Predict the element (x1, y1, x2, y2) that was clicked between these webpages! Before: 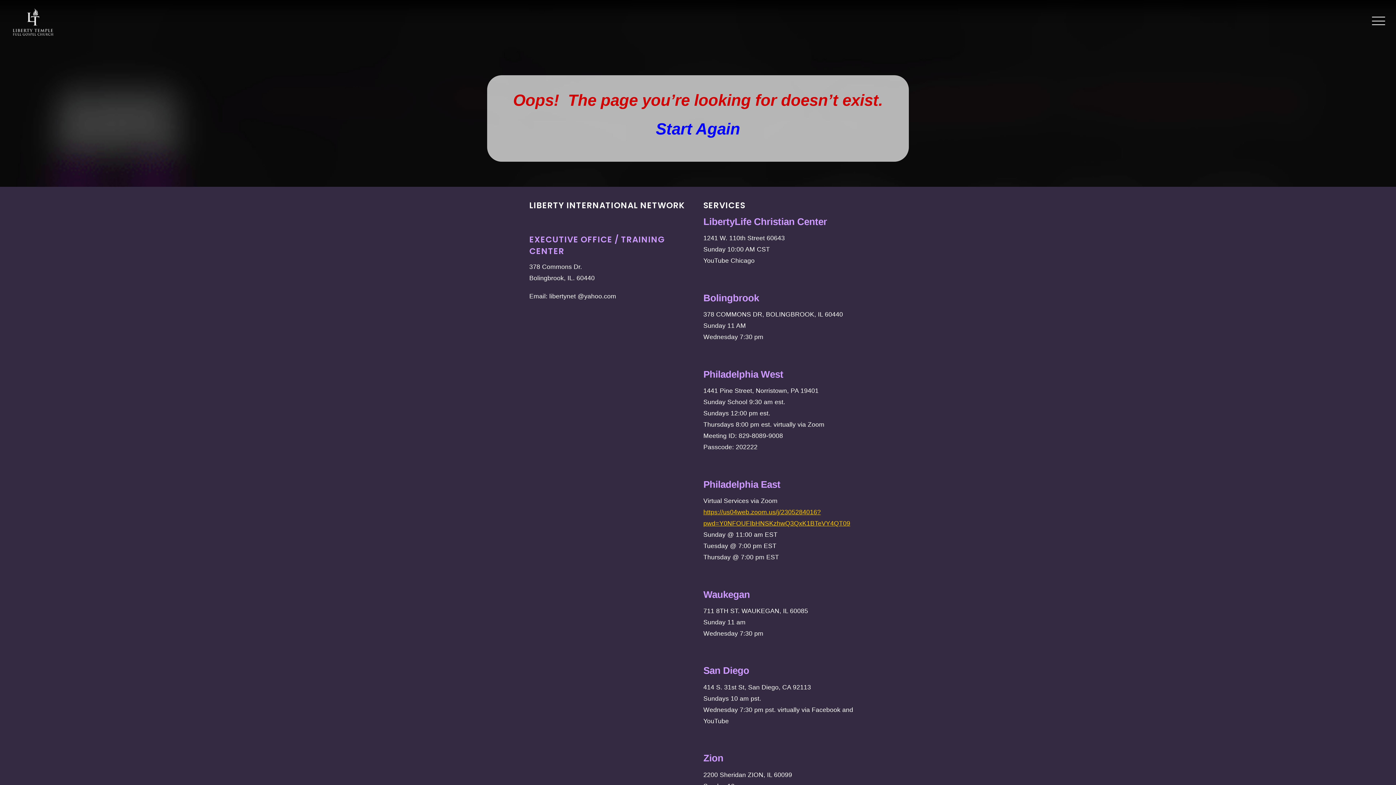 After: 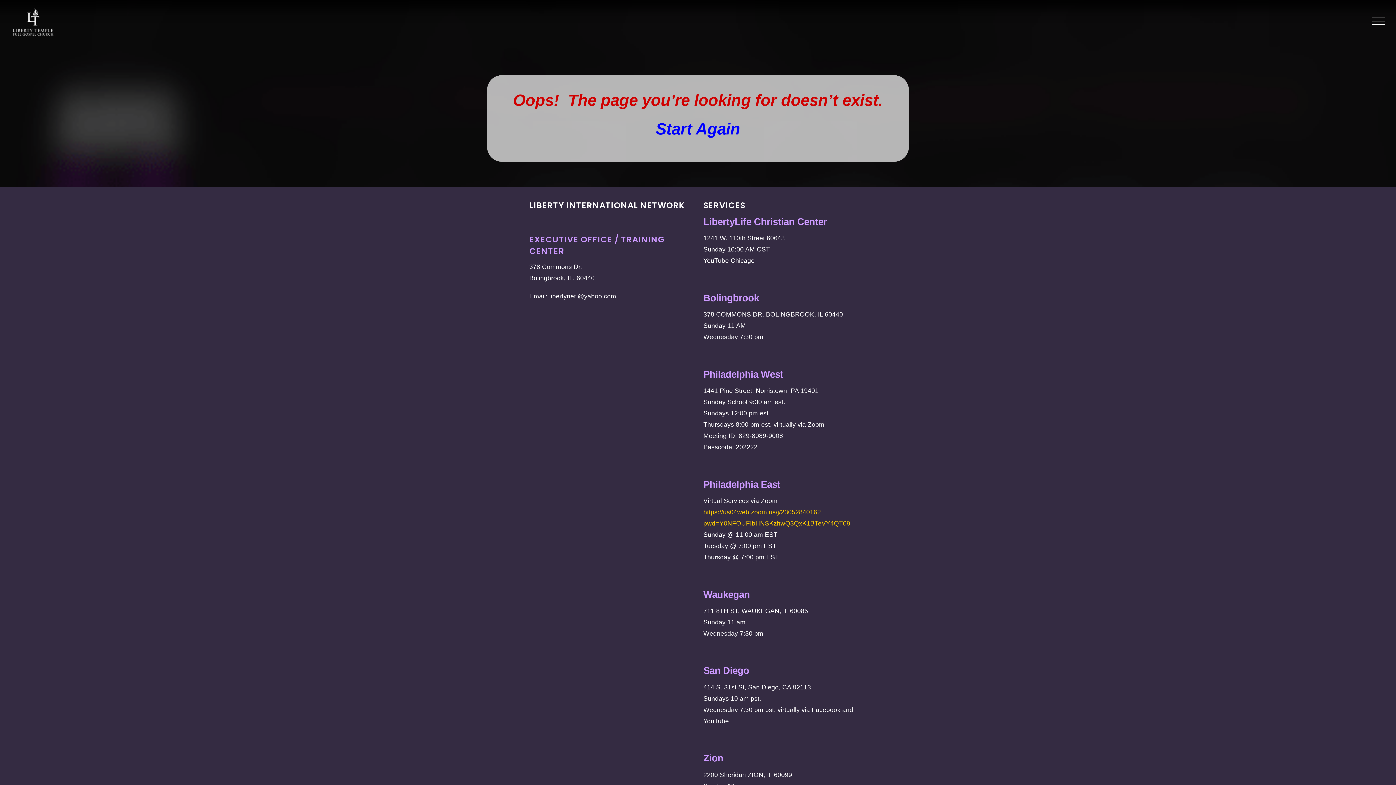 Action: label: YouTube Chicago bbox: (703, 257, 754, 264)